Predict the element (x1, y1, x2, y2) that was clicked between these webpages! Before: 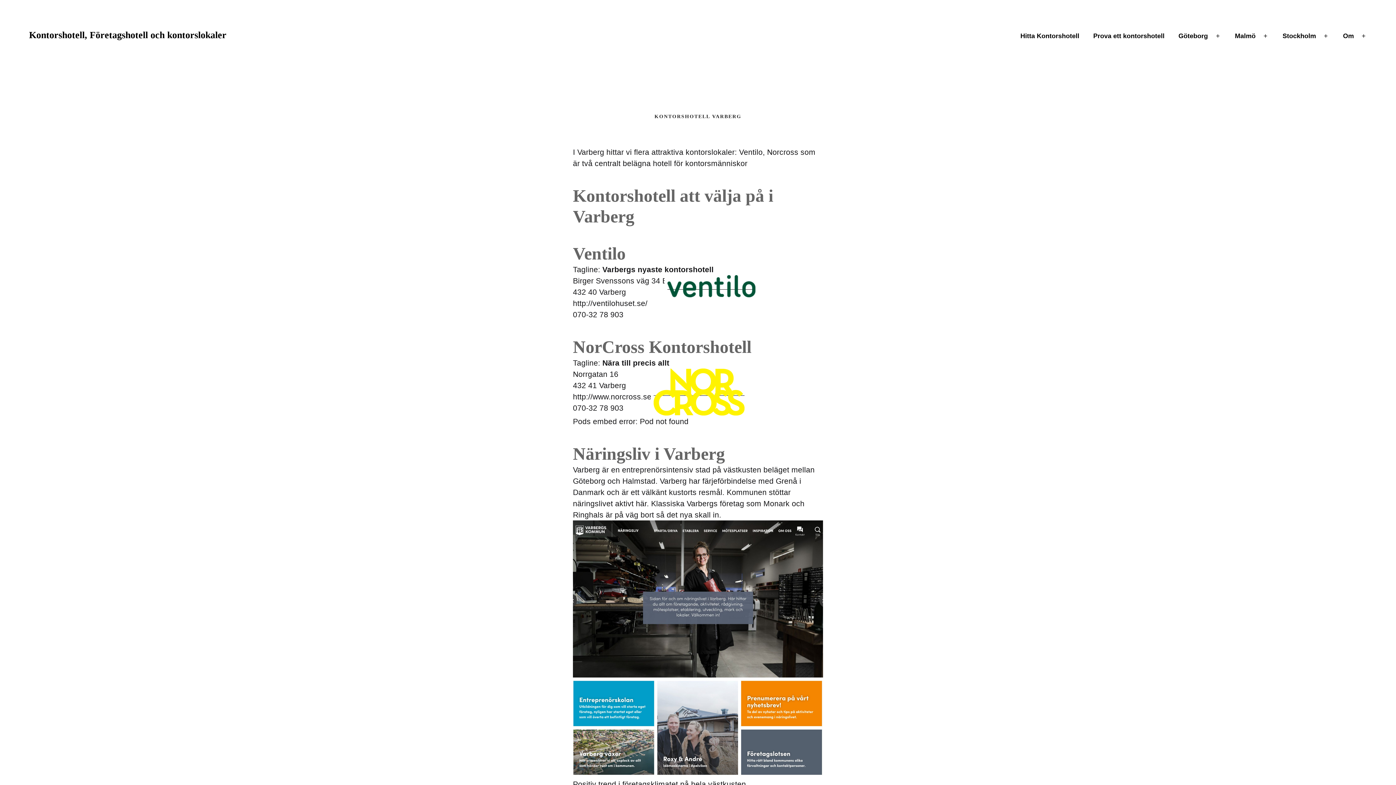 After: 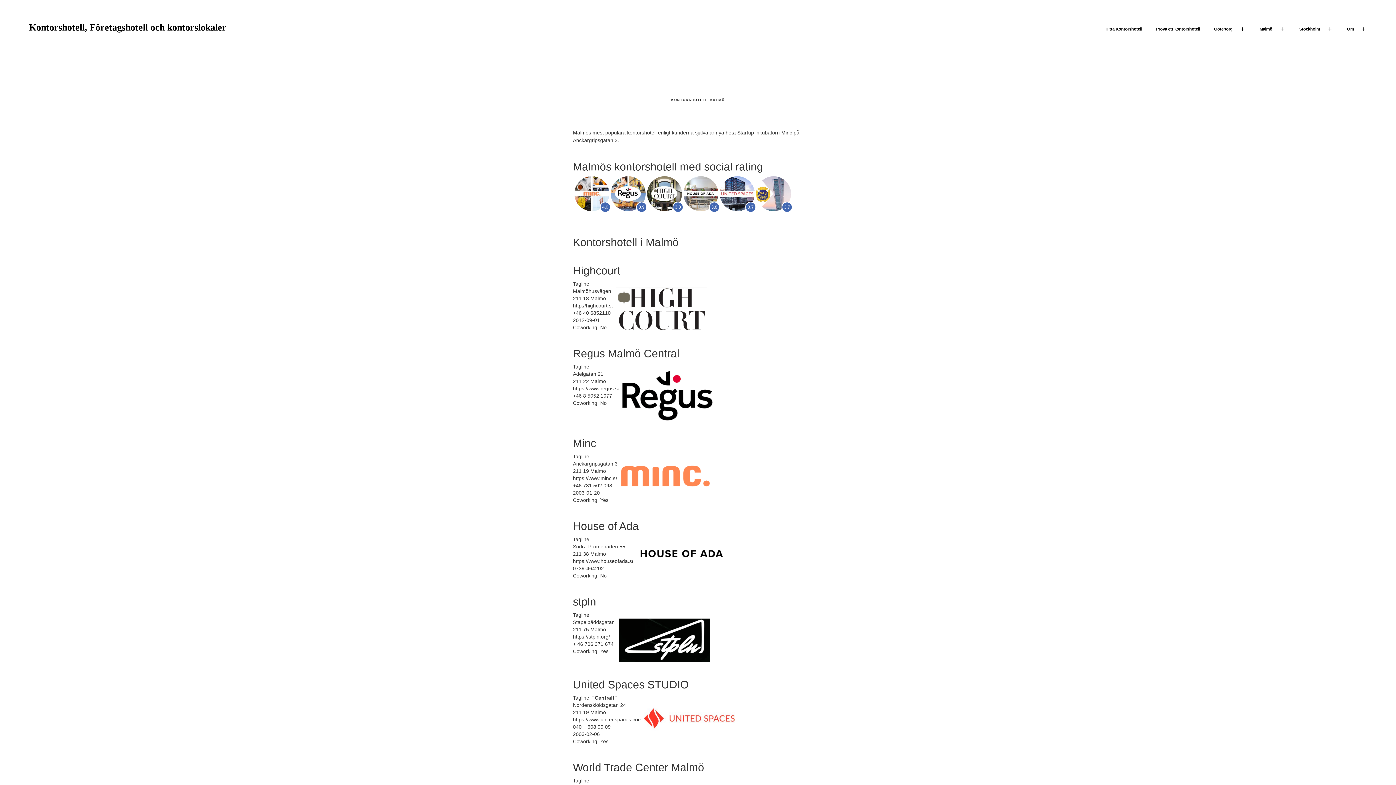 Action: bbox: (1230, 27, 1260, 44) label: Malmö